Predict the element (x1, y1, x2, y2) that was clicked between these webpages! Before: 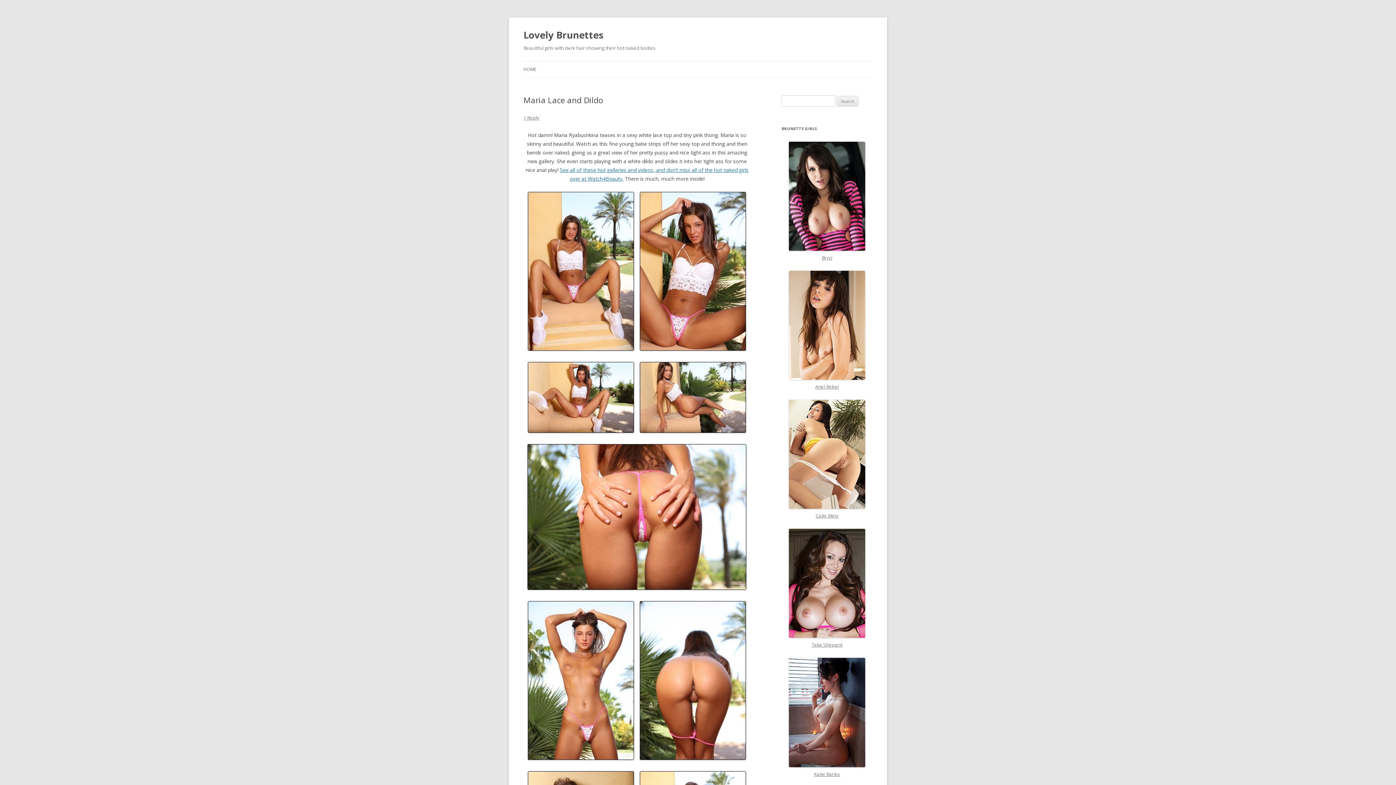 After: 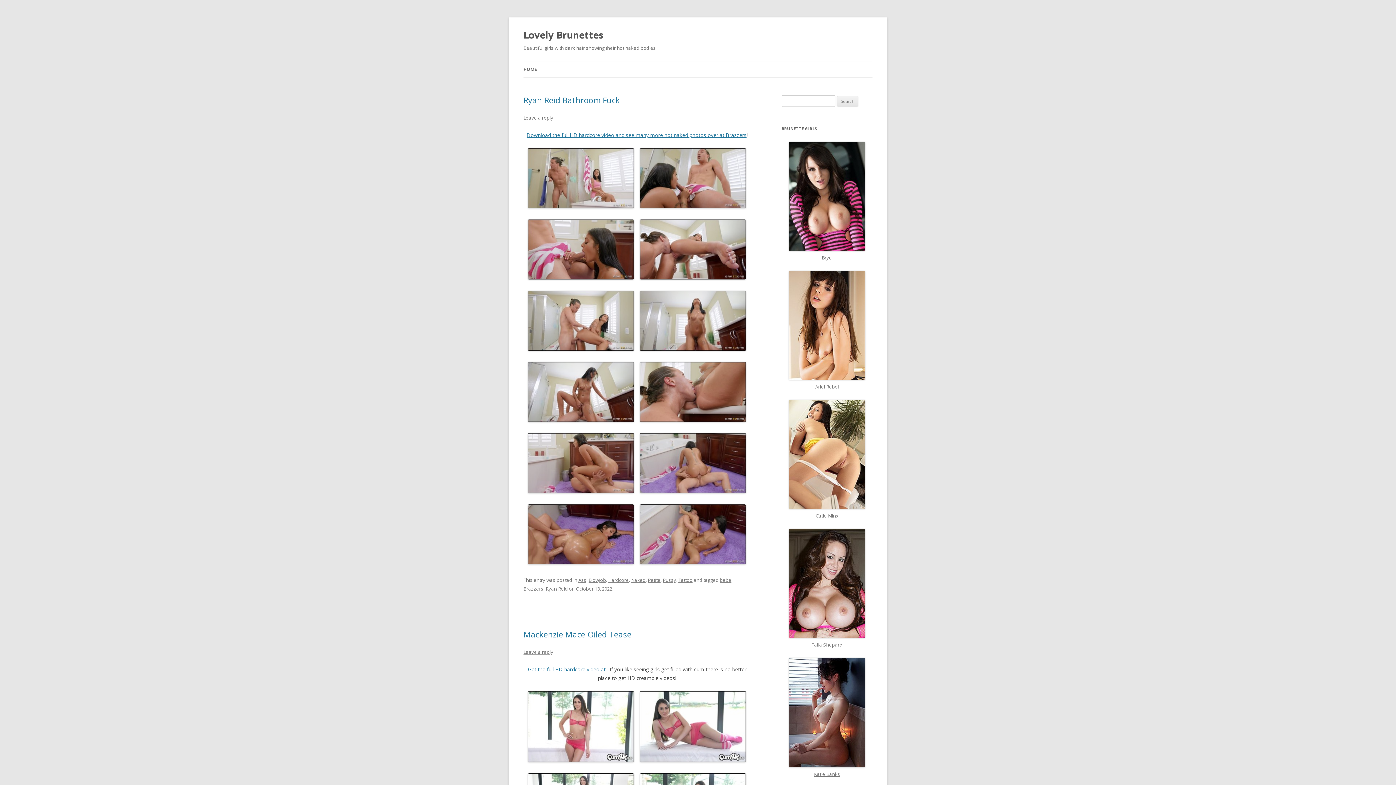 Action: bbox: (523, 61, 536, 77) label: HOME